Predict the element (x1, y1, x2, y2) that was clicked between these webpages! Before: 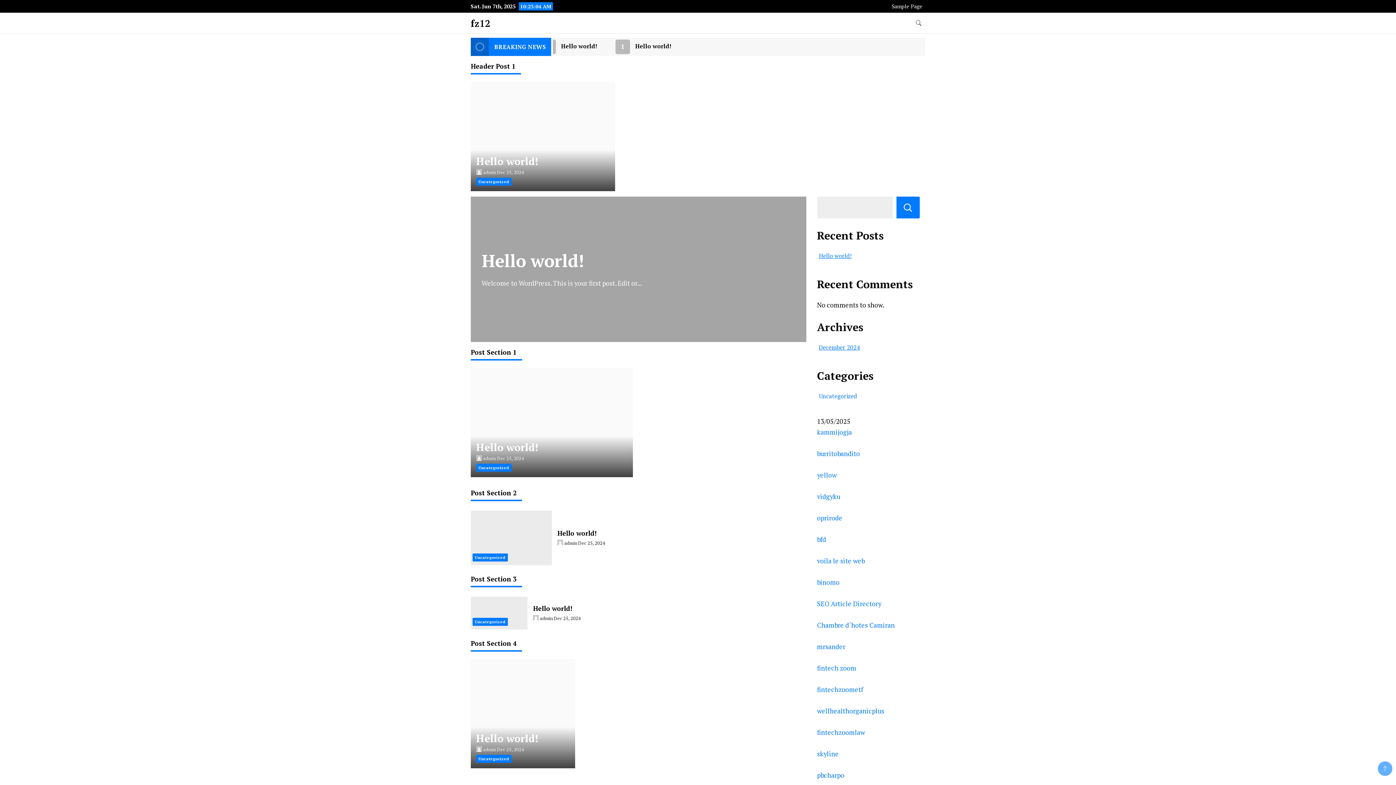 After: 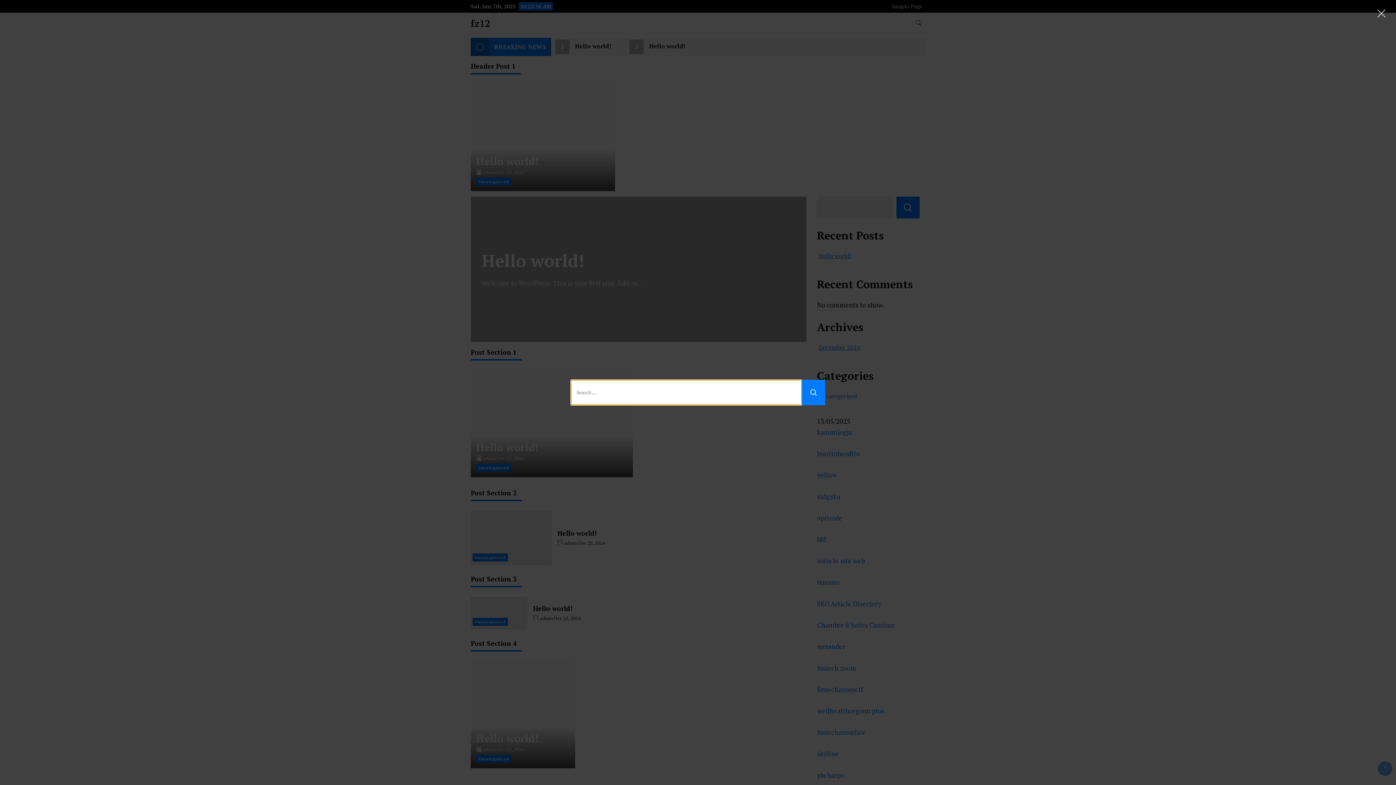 Action: bbox: (912, 16, 925, 29) label: search form toggle